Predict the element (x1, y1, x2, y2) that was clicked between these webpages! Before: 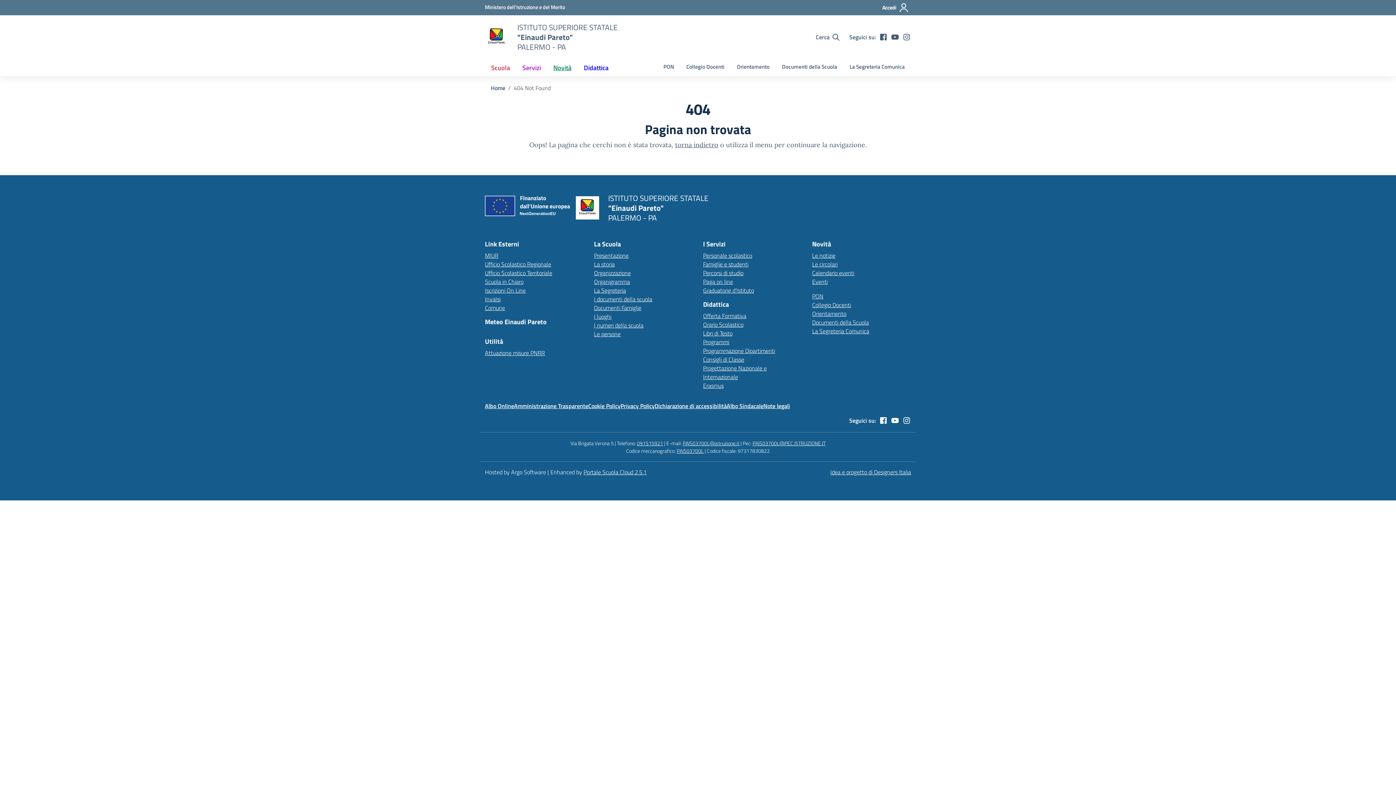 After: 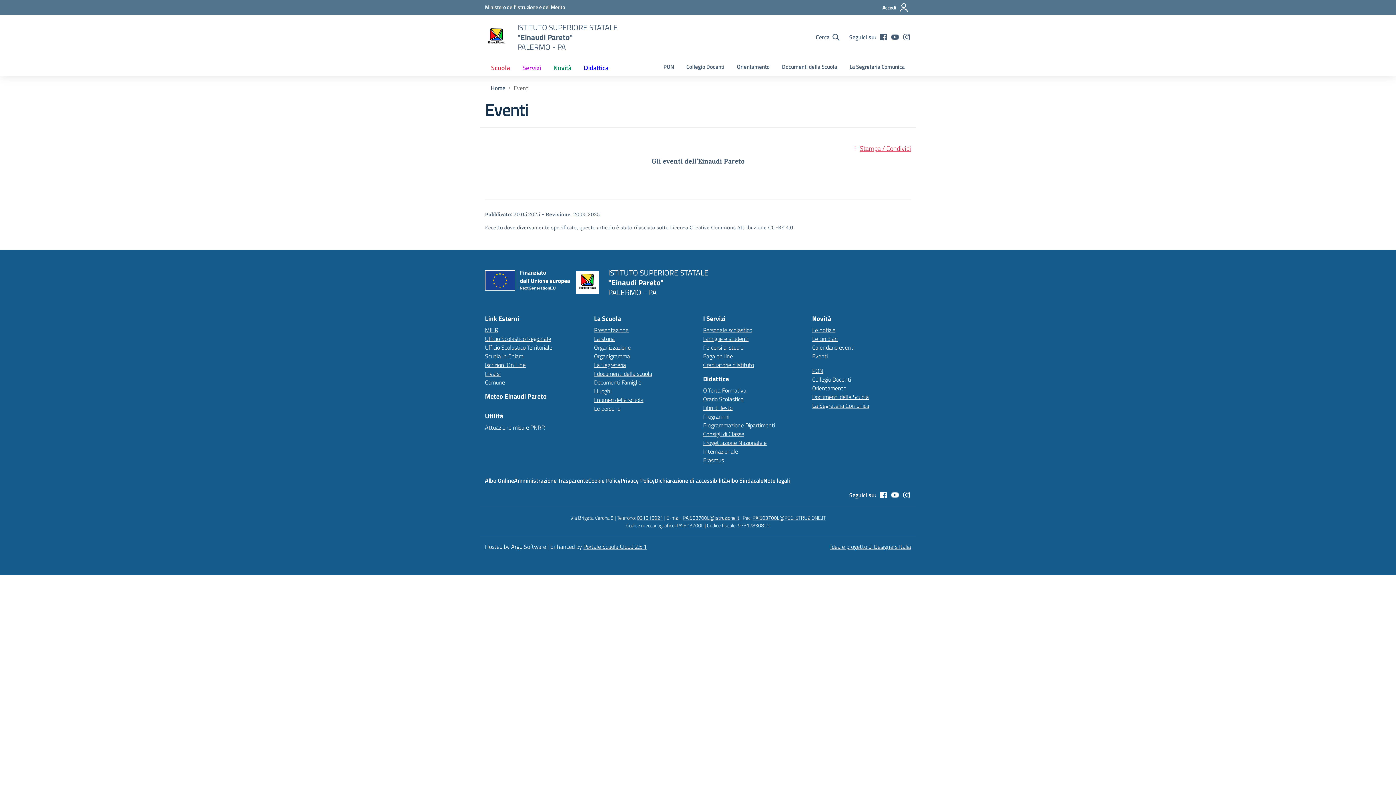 Action: bbox: (812, 277, 828, 286) label: Eventi